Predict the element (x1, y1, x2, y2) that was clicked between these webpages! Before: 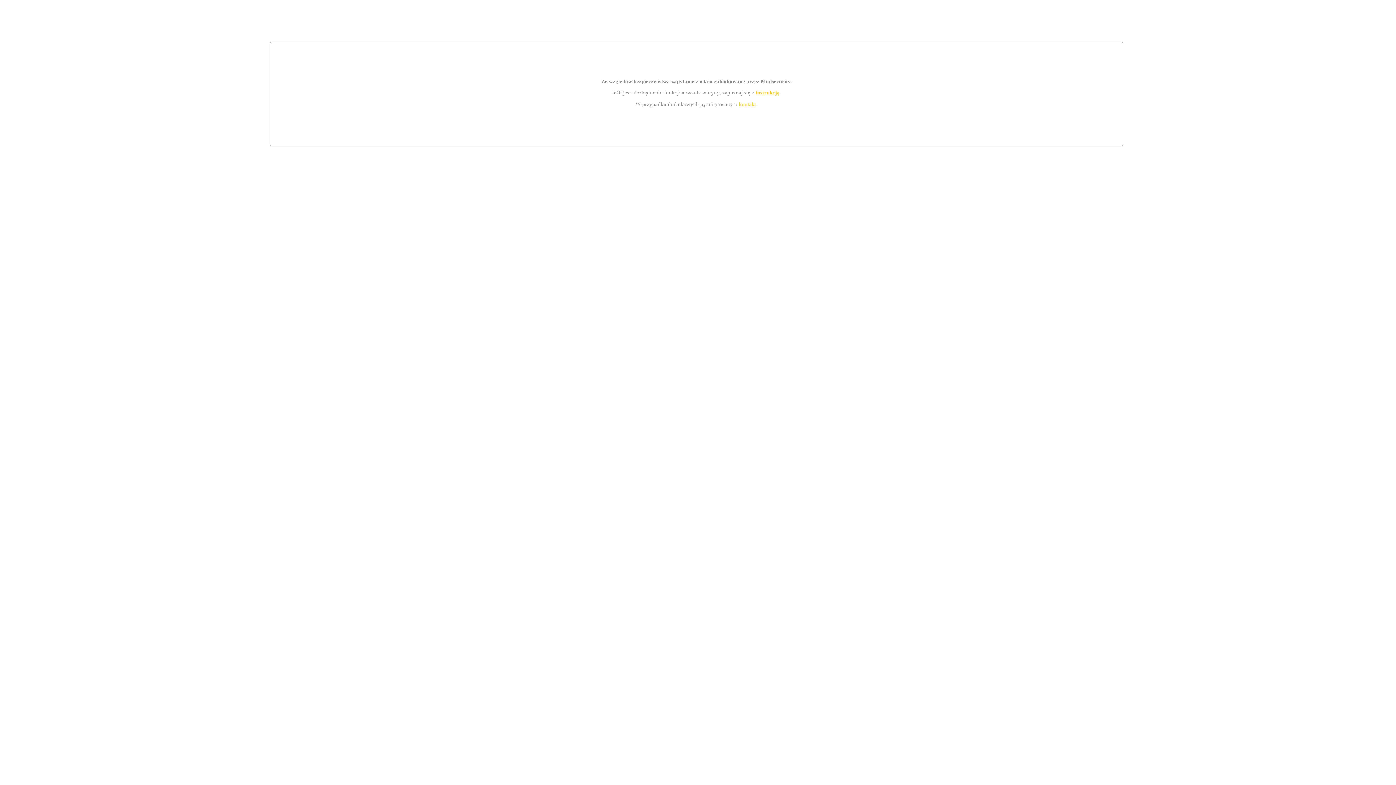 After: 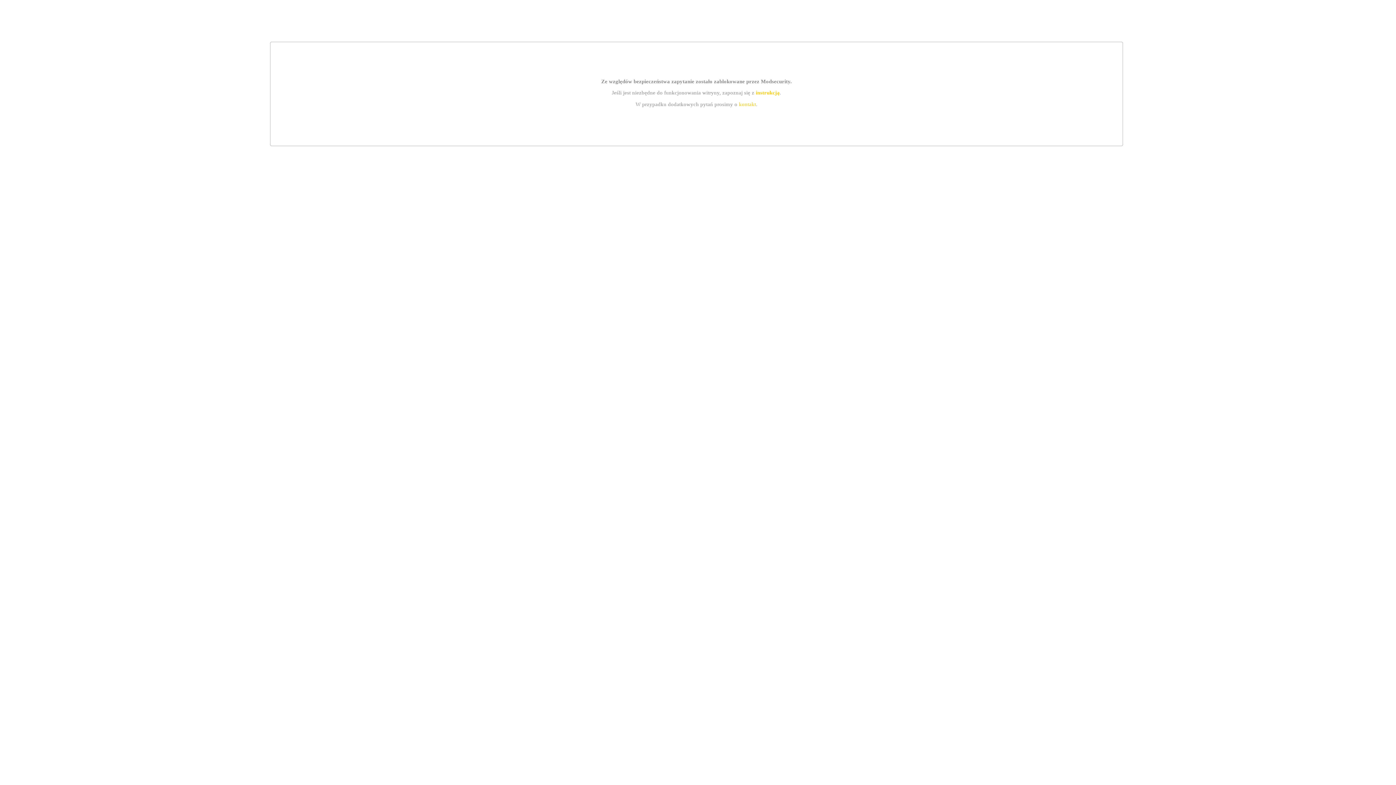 Action: label: kontakt bbox: (739, 101, 756, 107)